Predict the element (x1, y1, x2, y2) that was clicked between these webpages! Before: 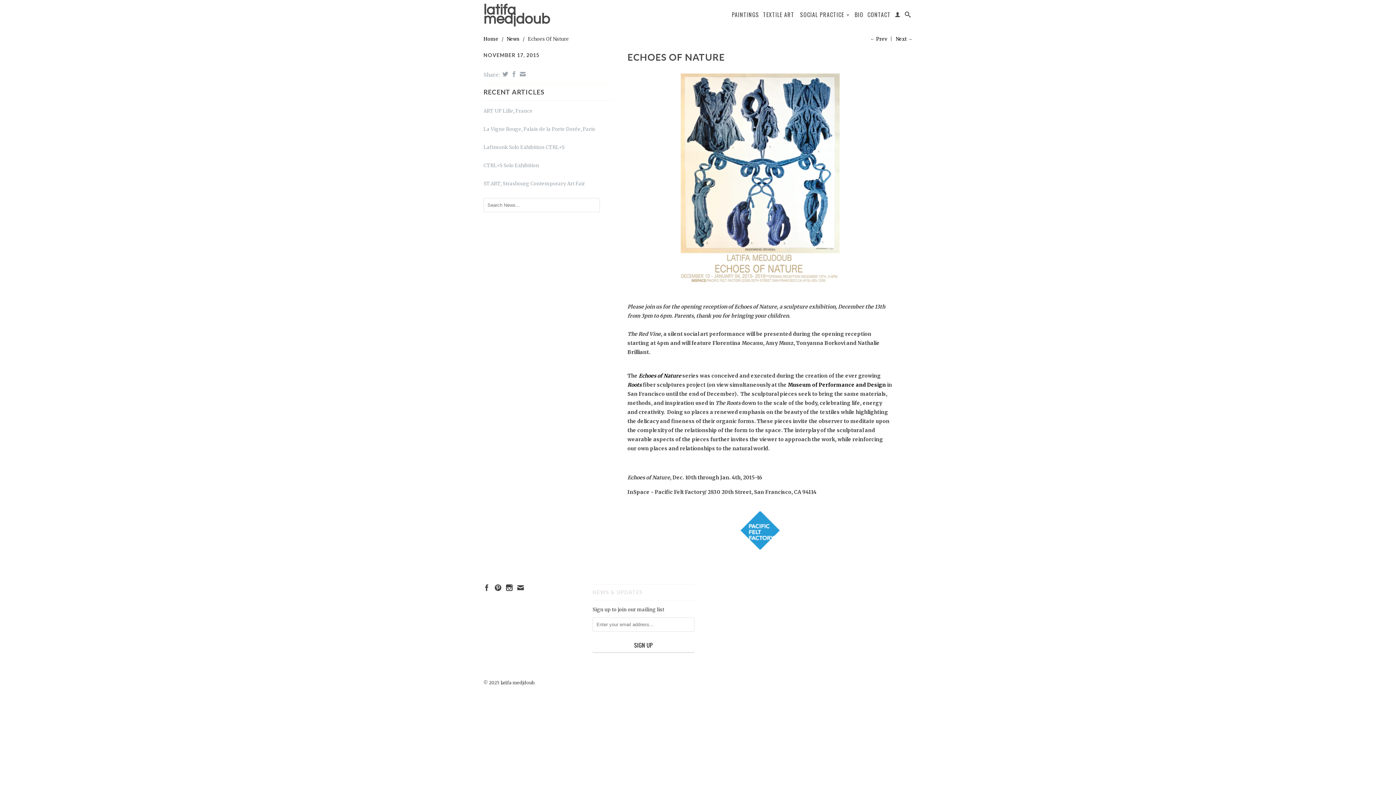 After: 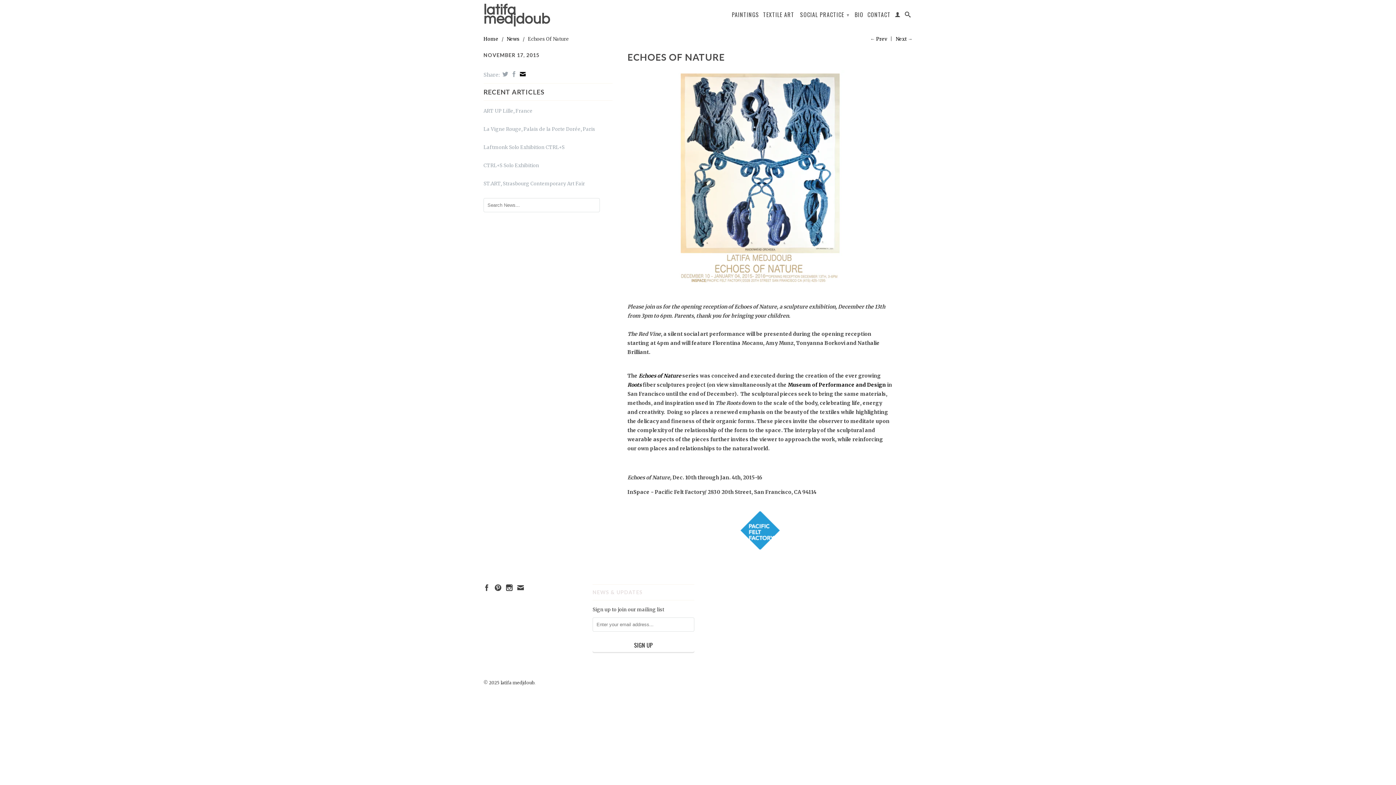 Action: bbox: (518, 71, 525, 77)